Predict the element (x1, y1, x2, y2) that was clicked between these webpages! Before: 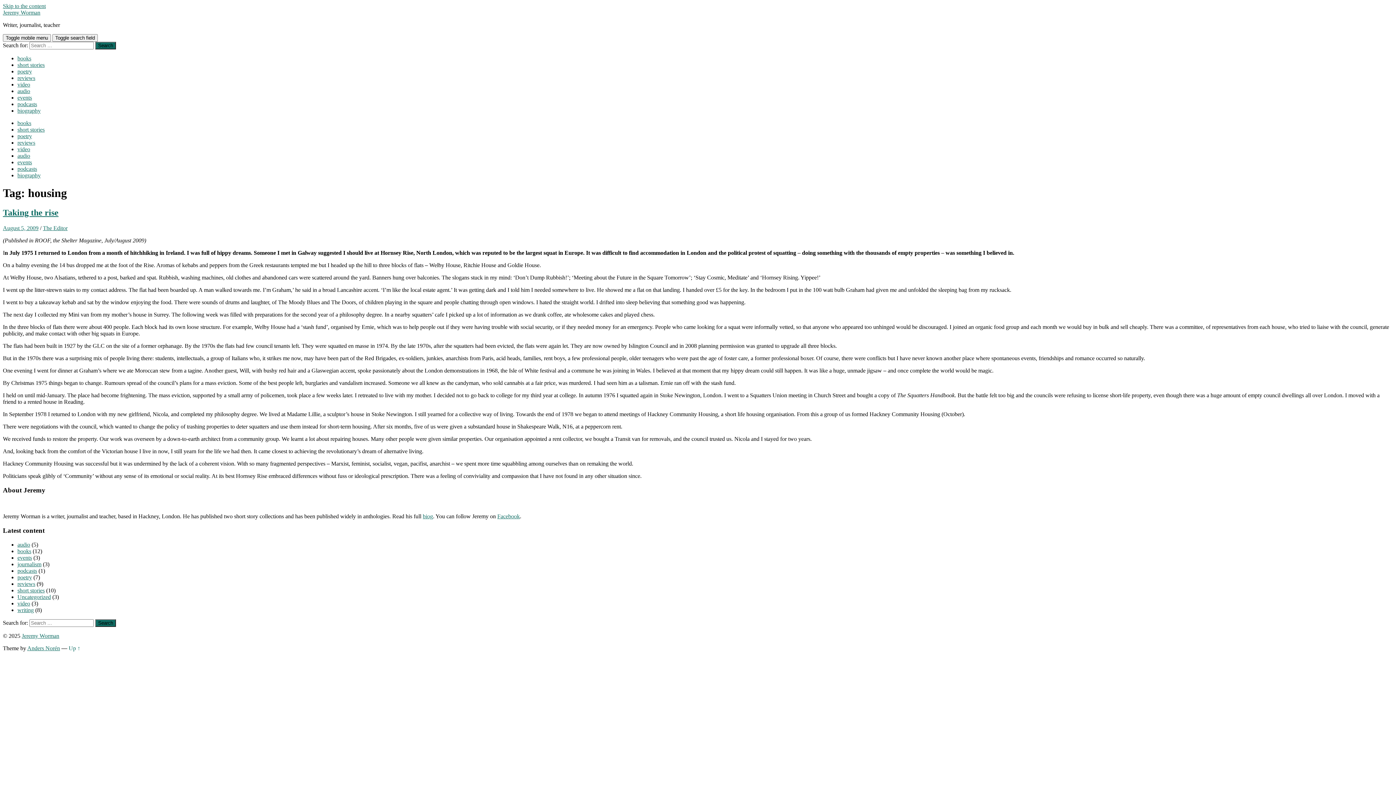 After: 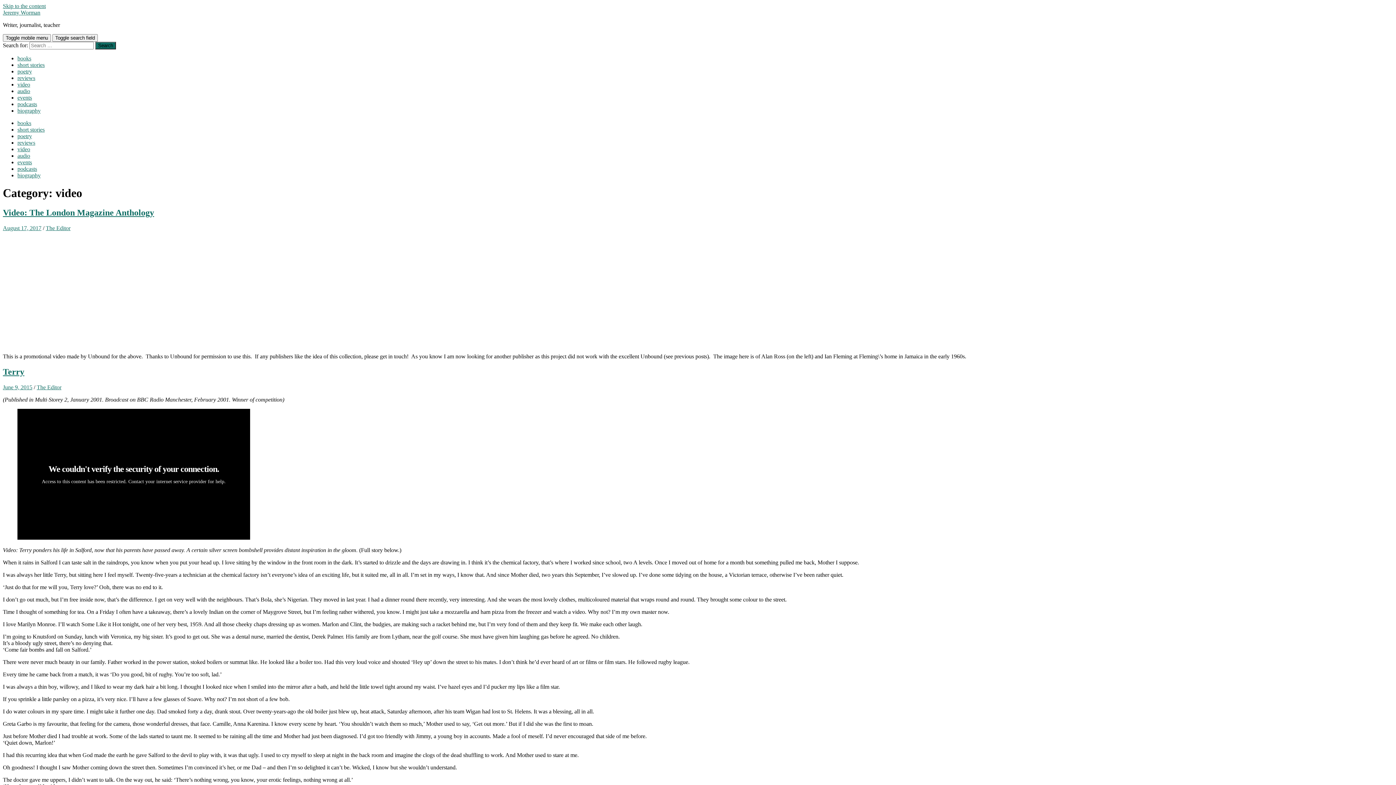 Action: label: video bbox: (17, 81, 30, 87)